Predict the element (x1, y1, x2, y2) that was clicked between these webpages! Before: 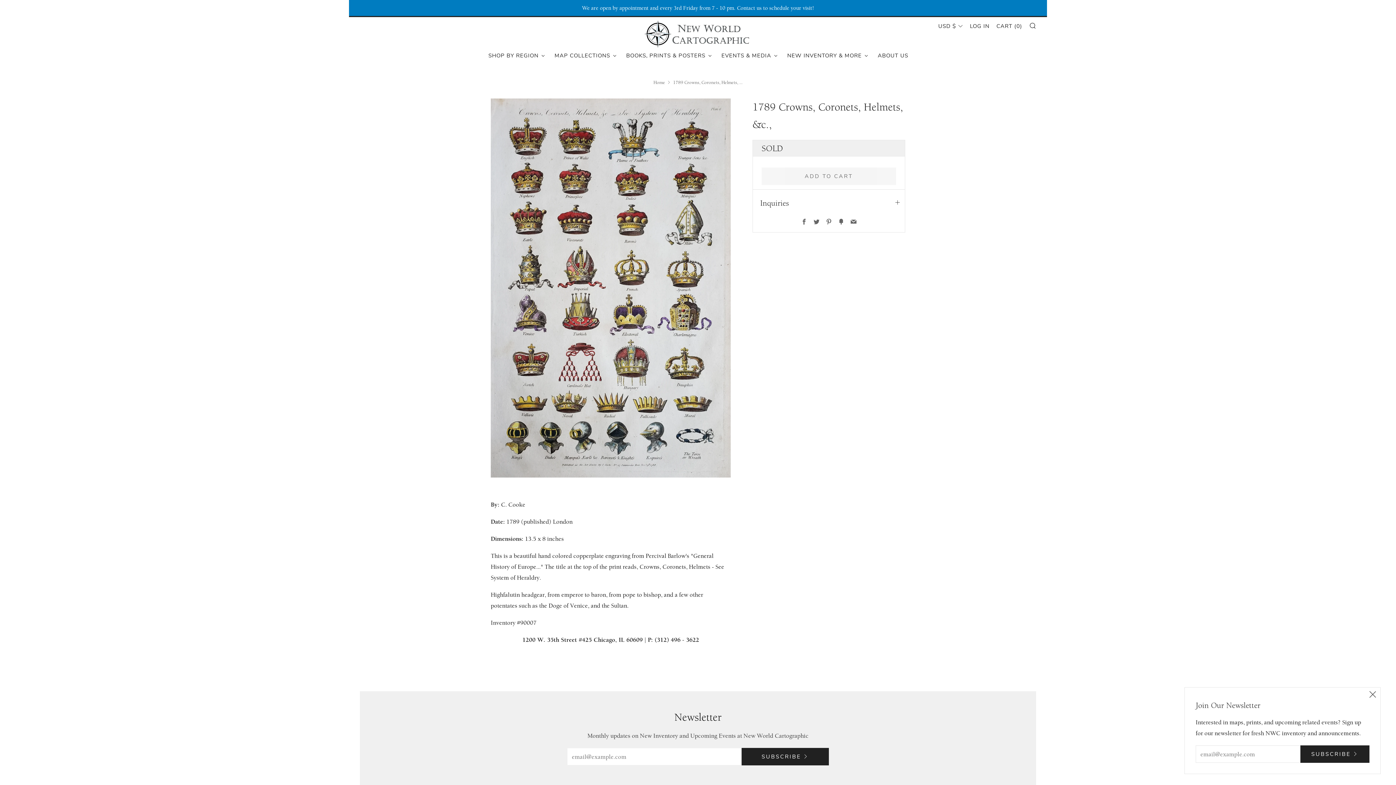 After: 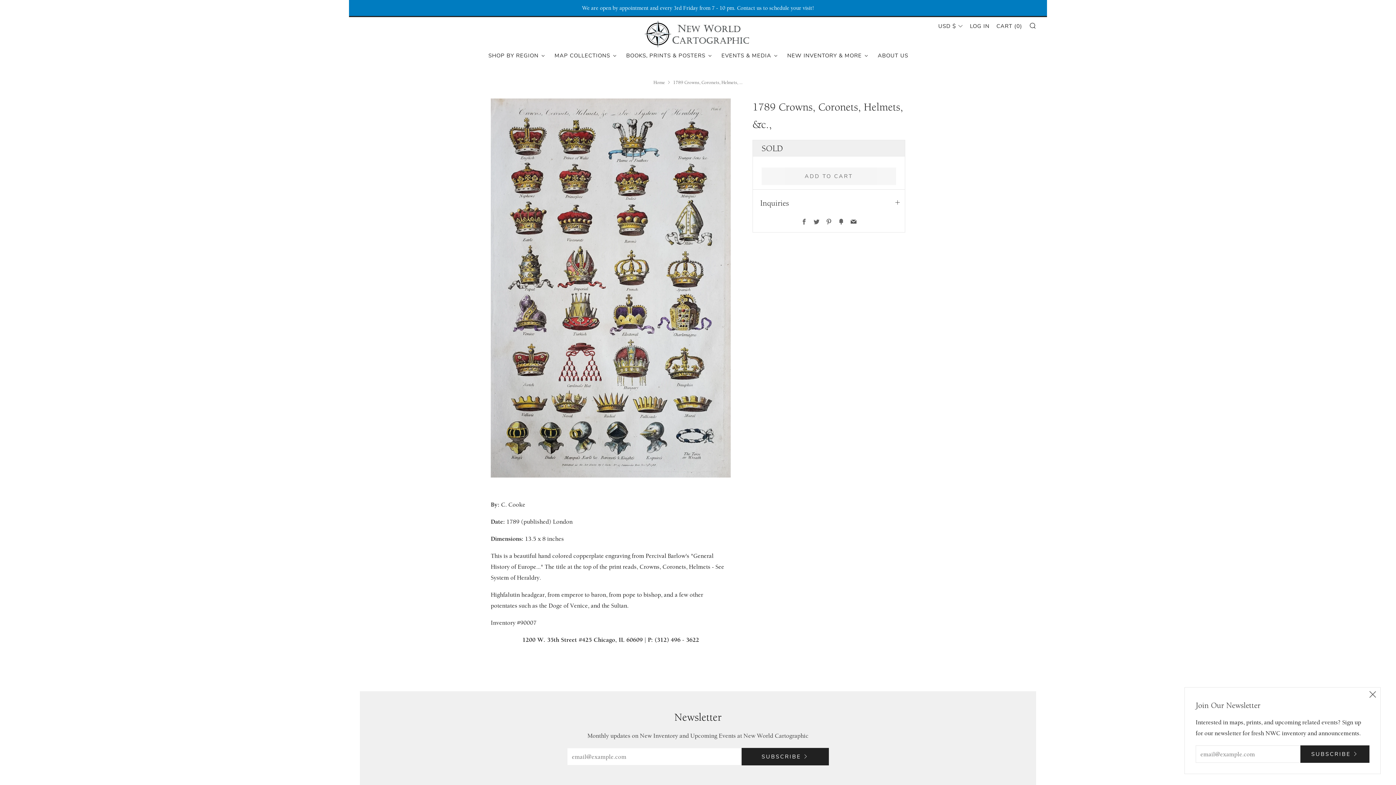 Action: label: Email bbox: (850, 219, 856, 225)